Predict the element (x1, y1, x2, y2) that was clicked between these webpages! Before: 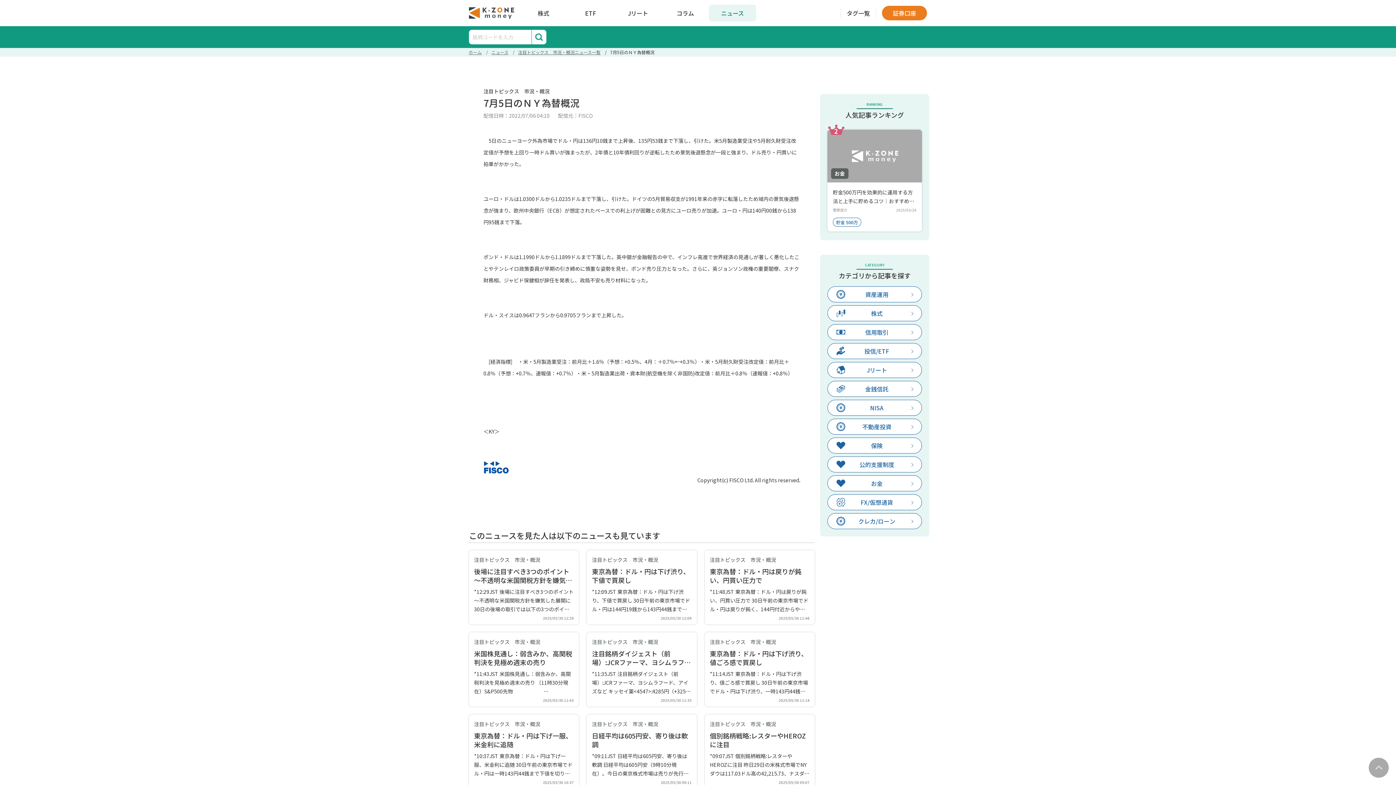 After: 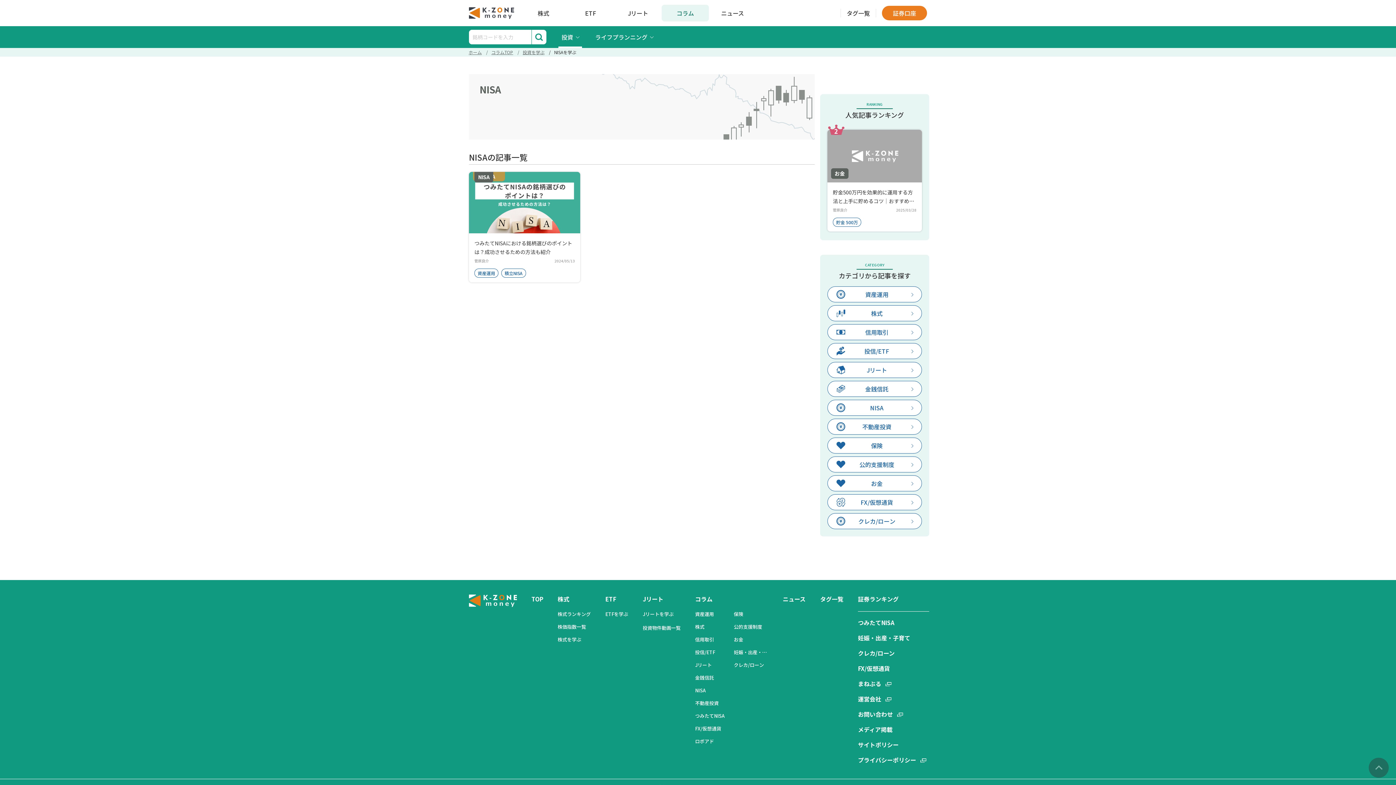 Action: label: NISA bbox: (827, 400, 922, 416)